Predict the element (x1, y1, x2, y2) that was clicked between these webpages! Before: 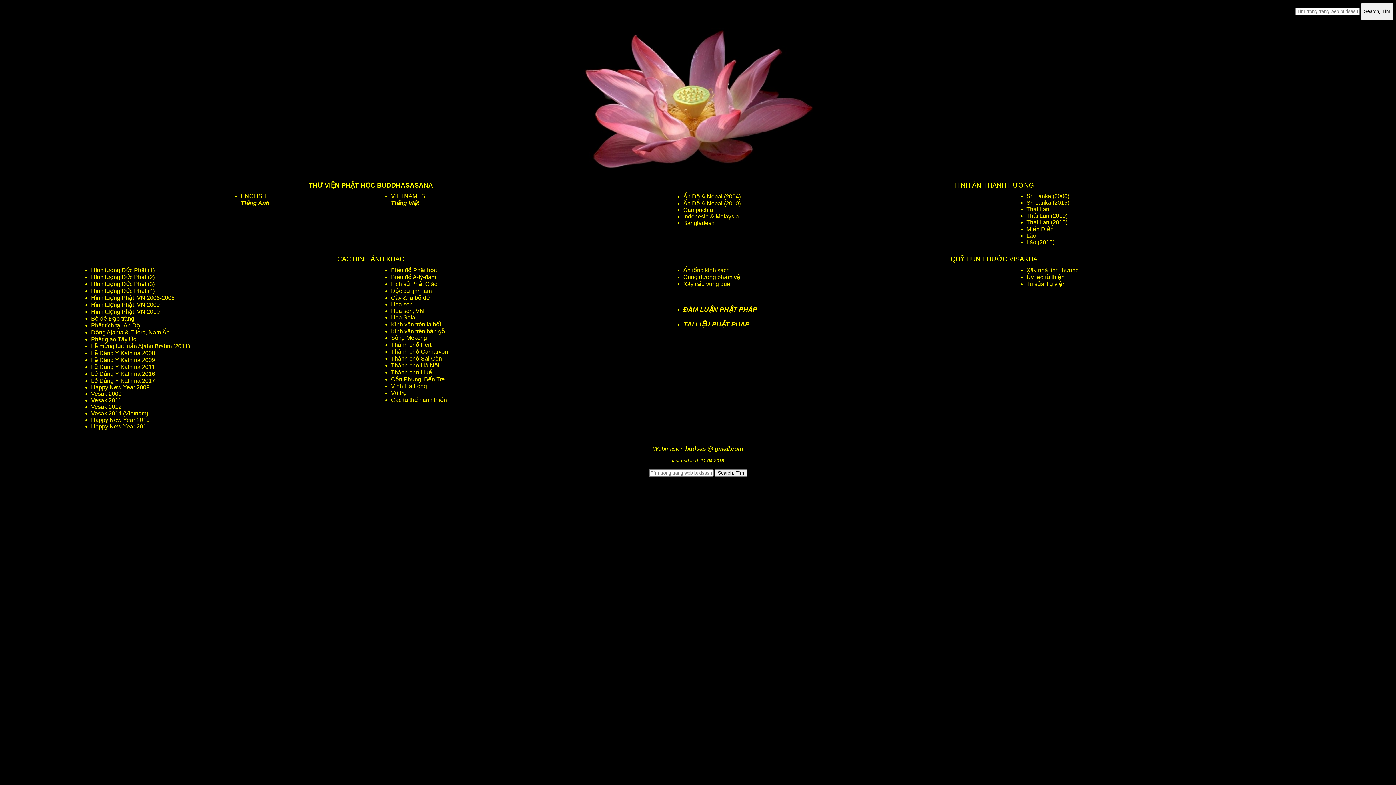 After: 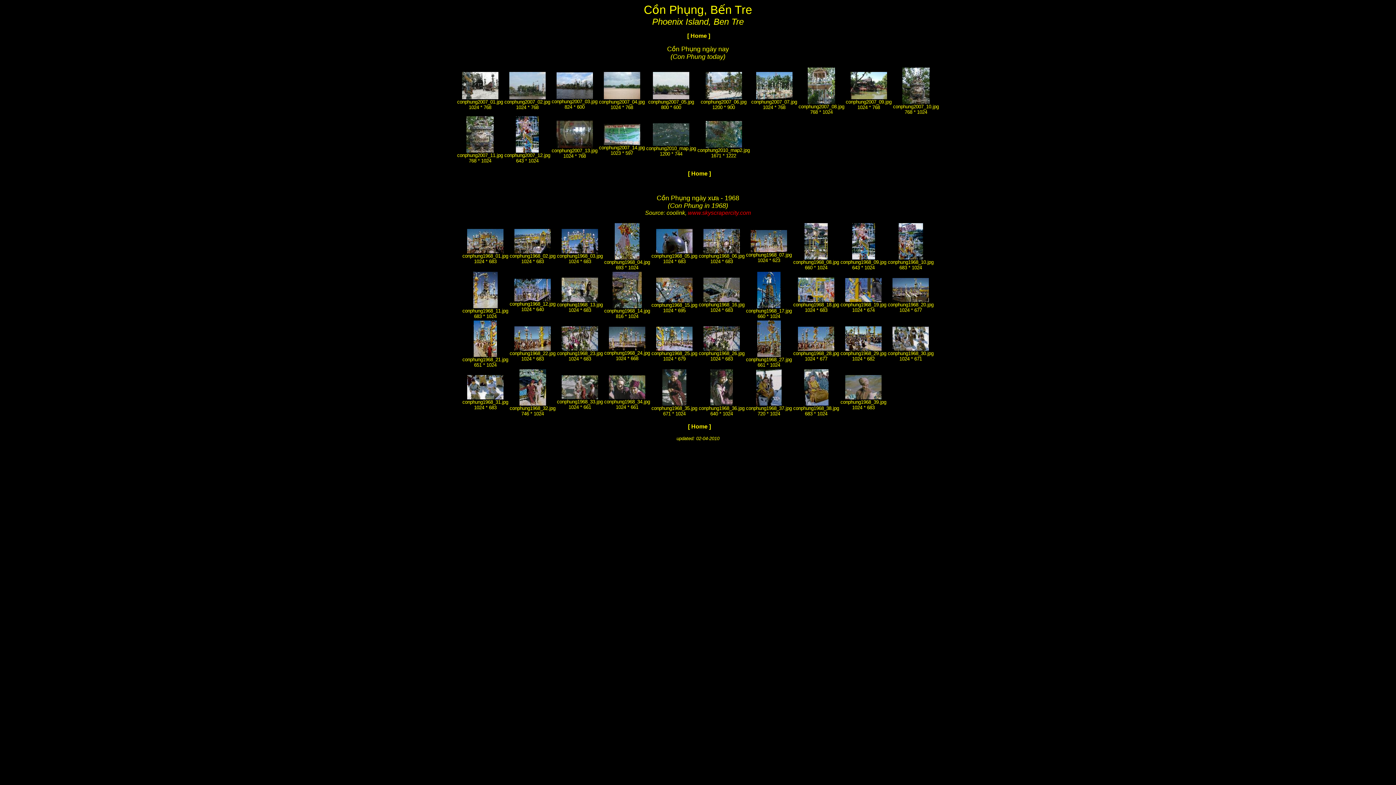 Action: bbox: (391, 376, 444, 382) label: Cồn Phụng, Bến Tre